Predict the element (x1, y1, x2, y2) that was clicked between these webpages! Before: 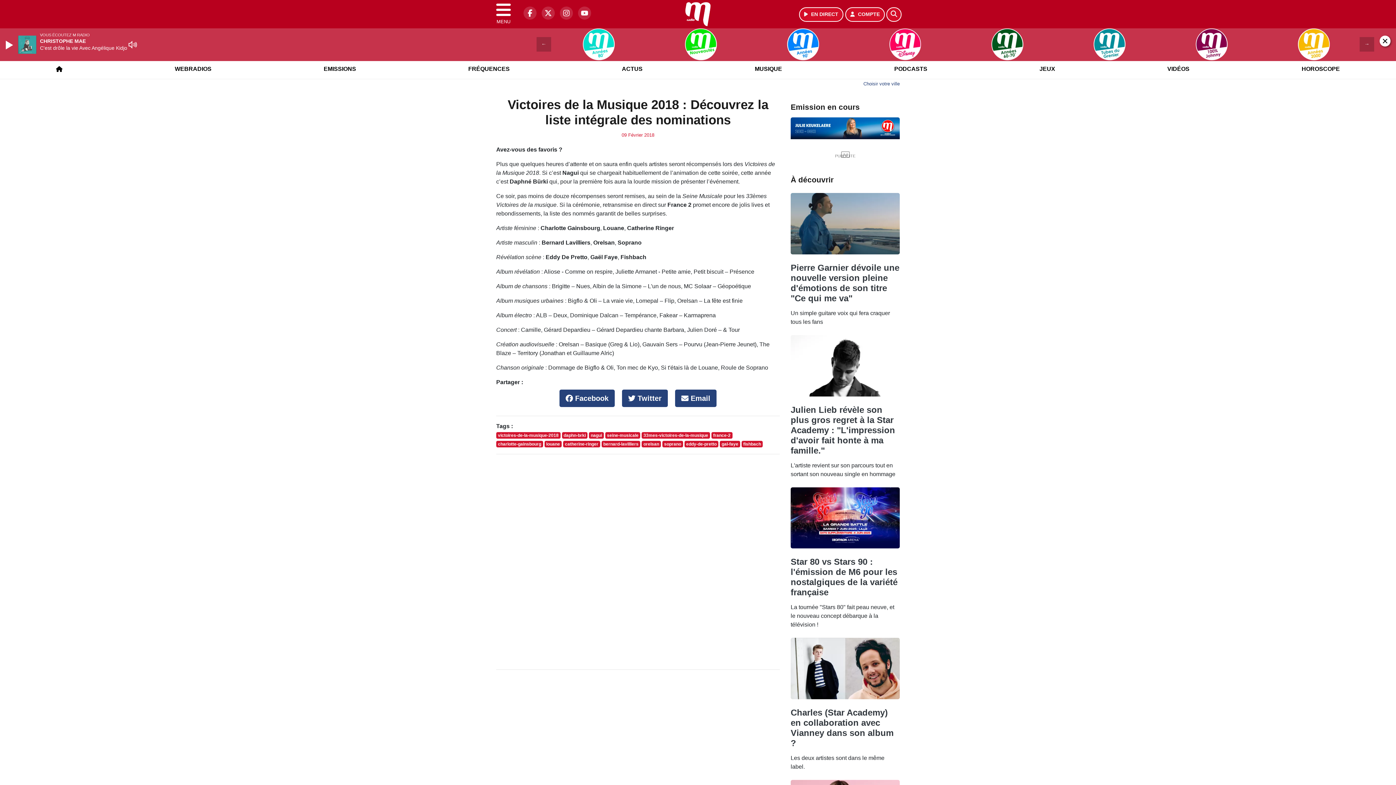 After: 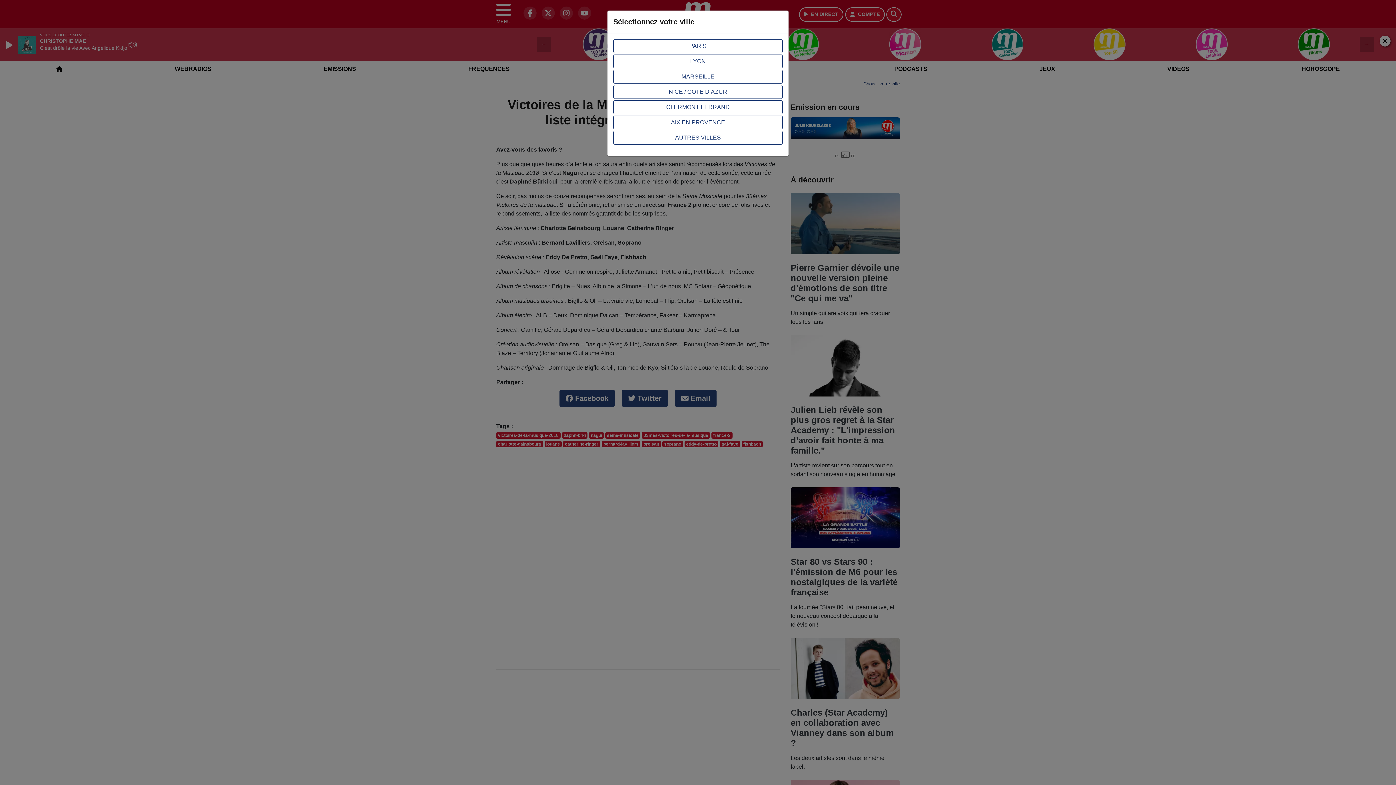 Action: bbox: (863, 81, 900, 86) label: Choisir votre ville